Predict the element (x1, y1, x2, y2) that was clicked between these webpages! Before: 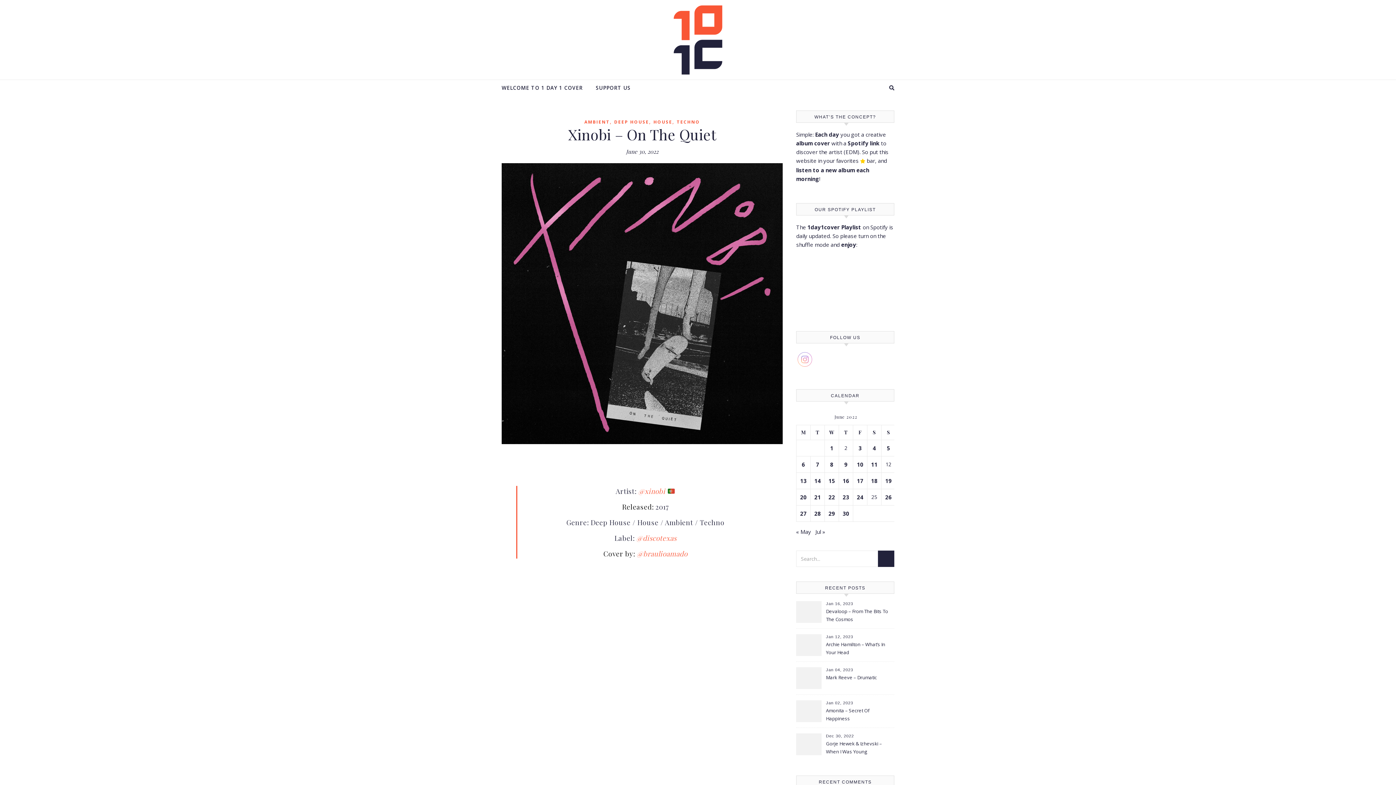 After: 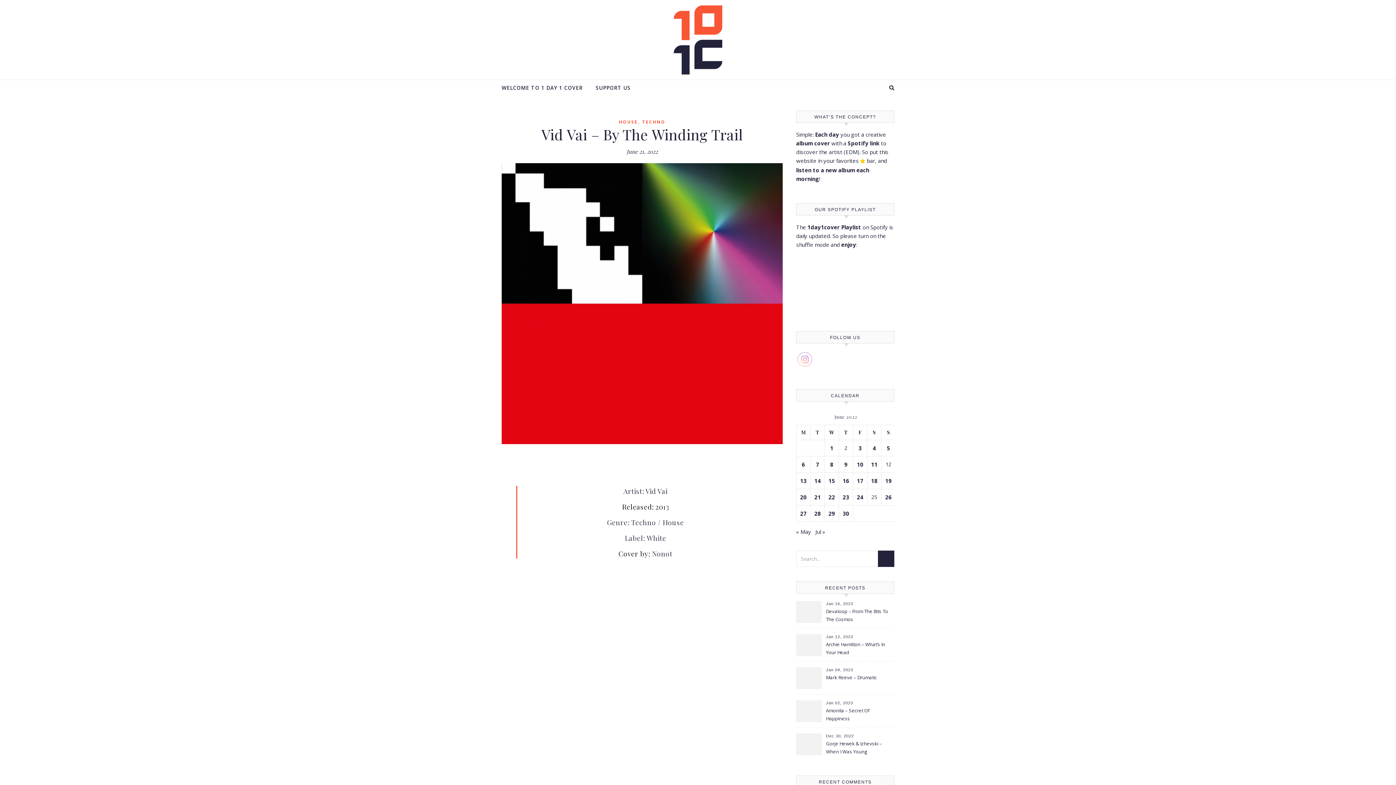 Action: label: Posts published on June 21, 2022 bbox: (814, 493, 821, 501)